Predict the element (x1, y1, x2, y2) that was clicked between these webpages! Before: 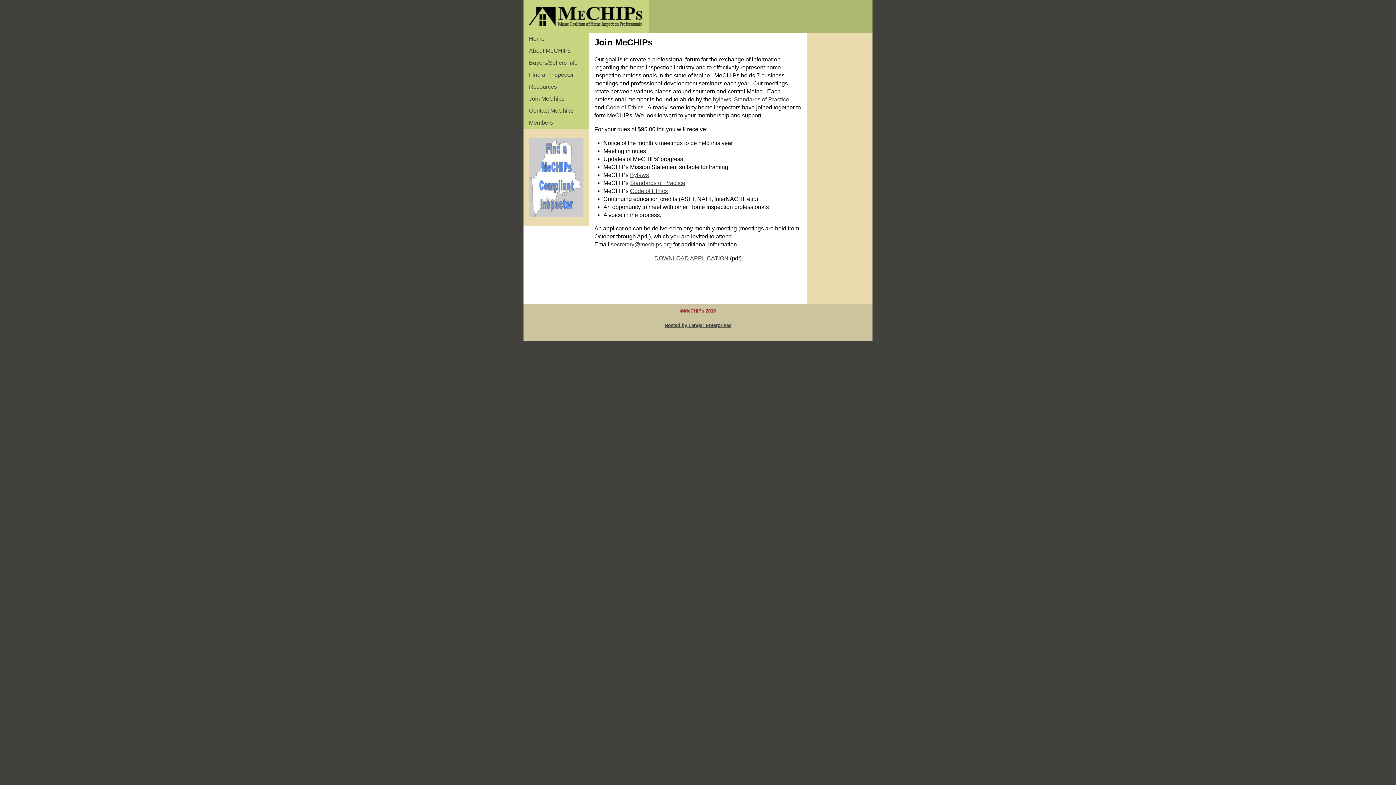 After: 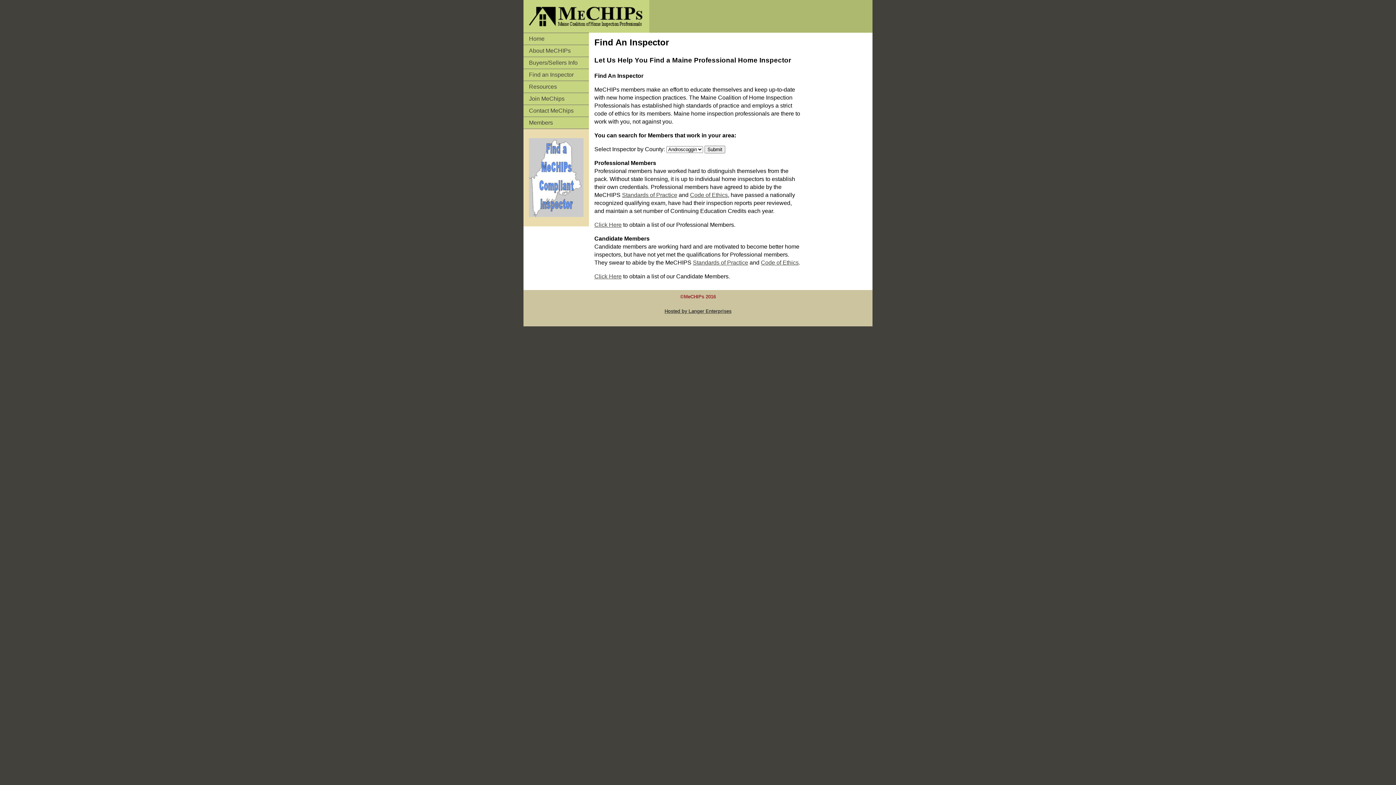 Action: bbox: (523, 69, 589, 80) label: Find an Inspector